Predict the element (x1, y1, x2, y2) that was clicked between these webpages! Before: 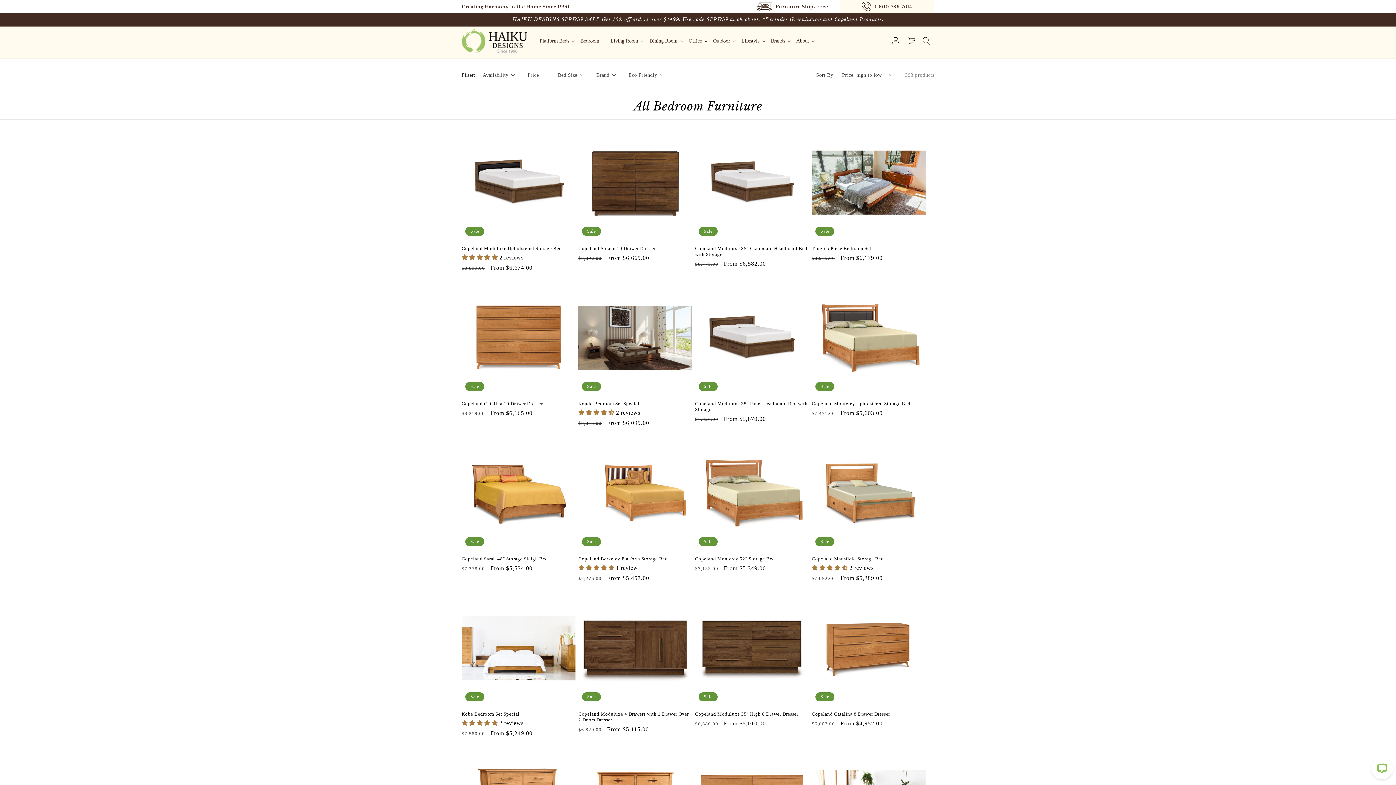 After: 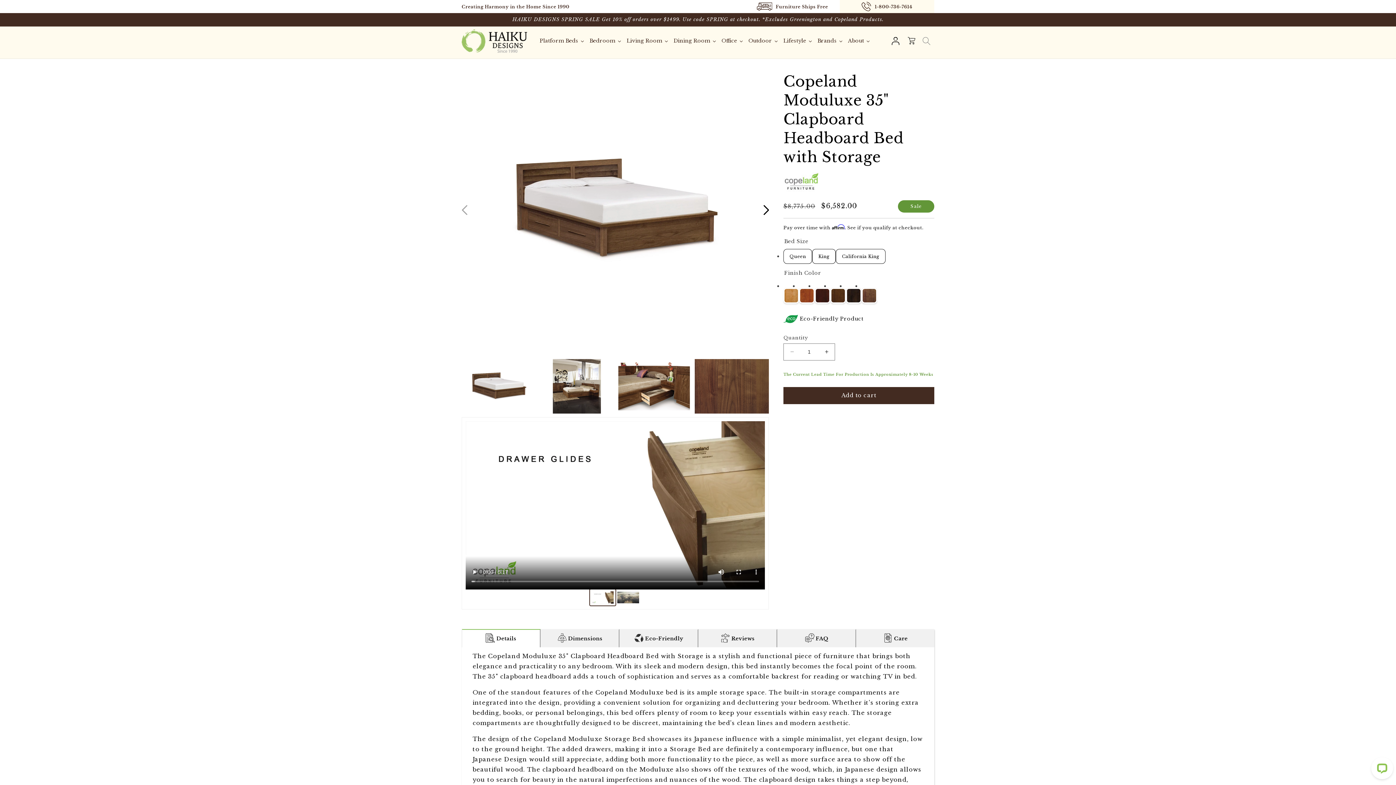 Action: bbox: (695, 245, 809, 257) label: Copeland Moduluxe 35" Clapboard Headboard Bed with Storage